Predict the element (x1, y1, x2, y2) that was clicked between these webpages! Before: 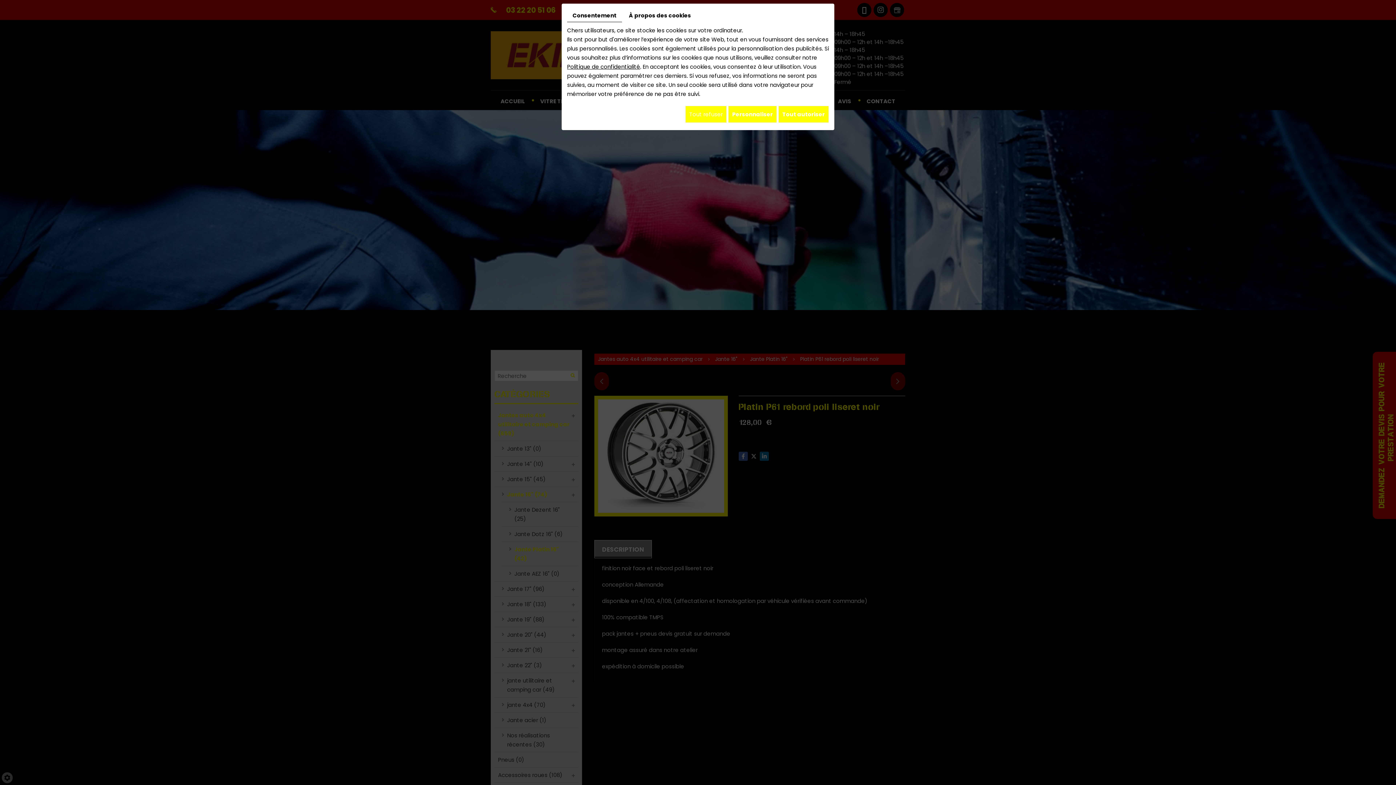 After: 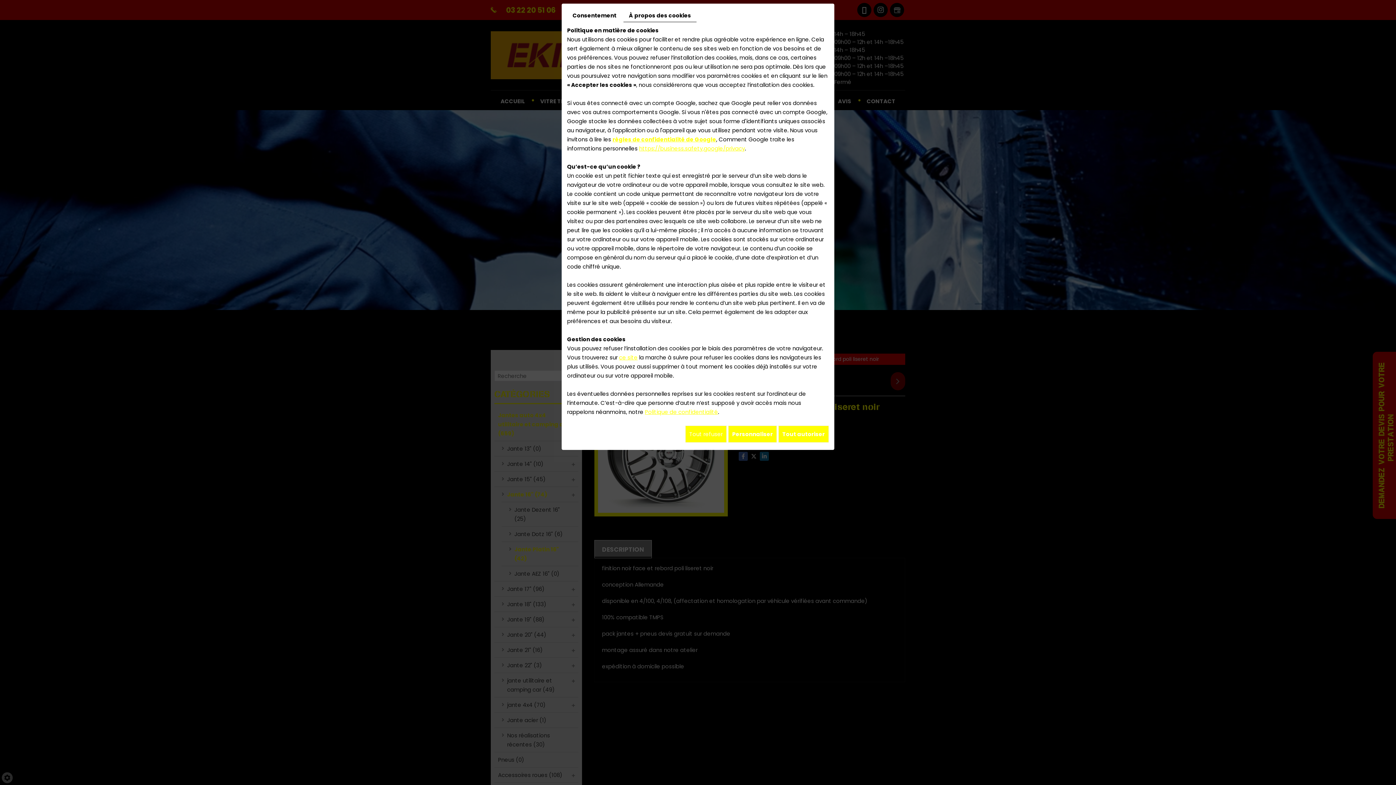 Action: label: À propos des cookies bbox: (623, 9, 696, 21)